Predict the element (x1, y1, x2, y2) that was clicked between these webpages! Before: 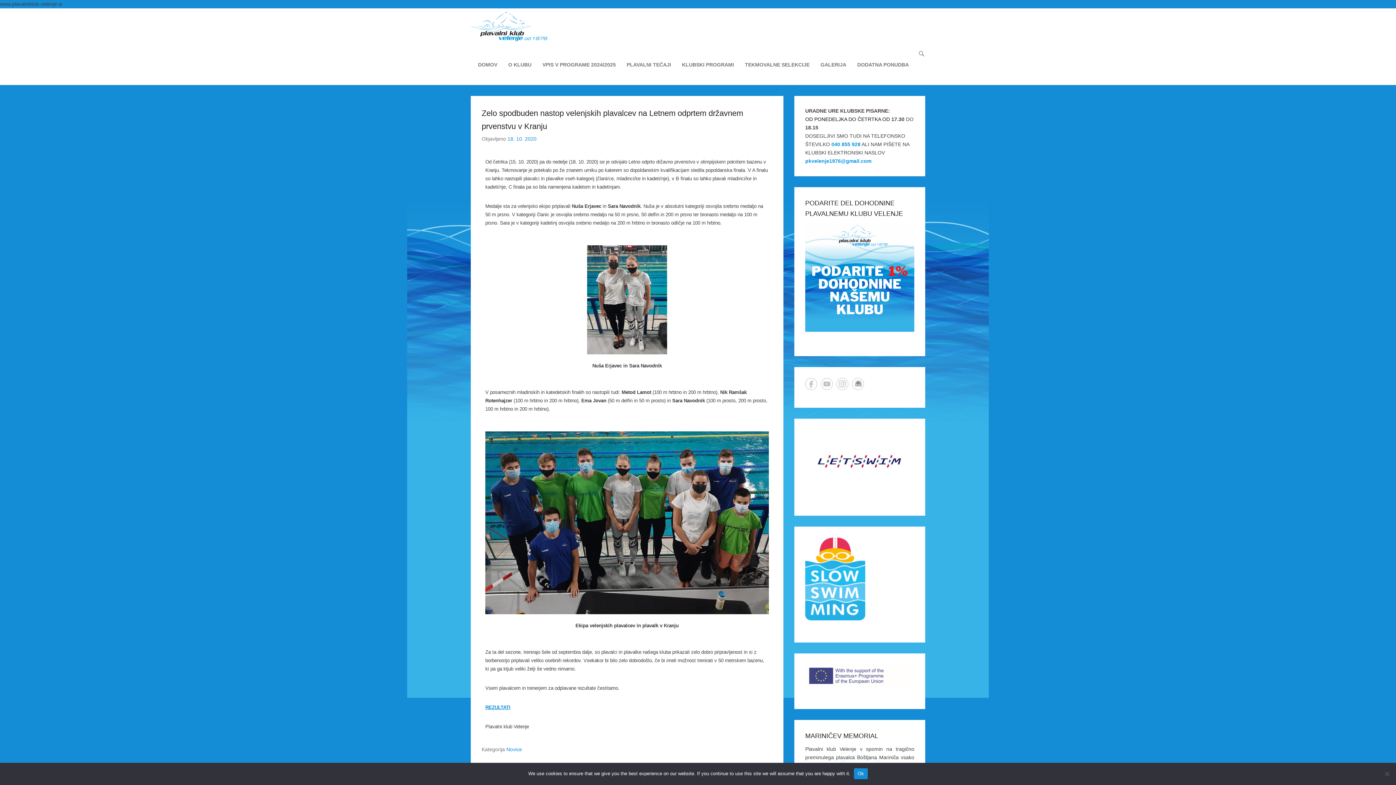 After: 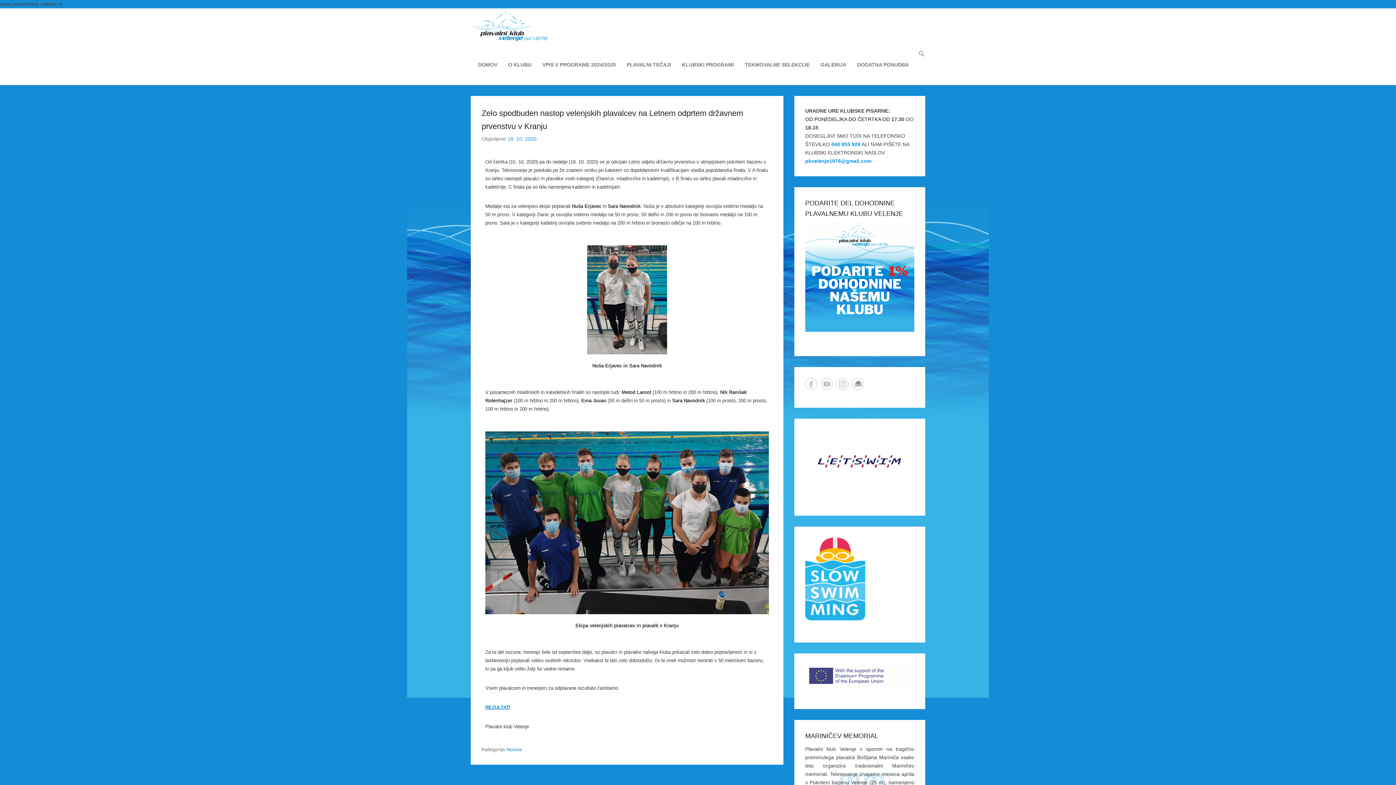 Action: label: Ok bbox: (854, 768, 867, 779)